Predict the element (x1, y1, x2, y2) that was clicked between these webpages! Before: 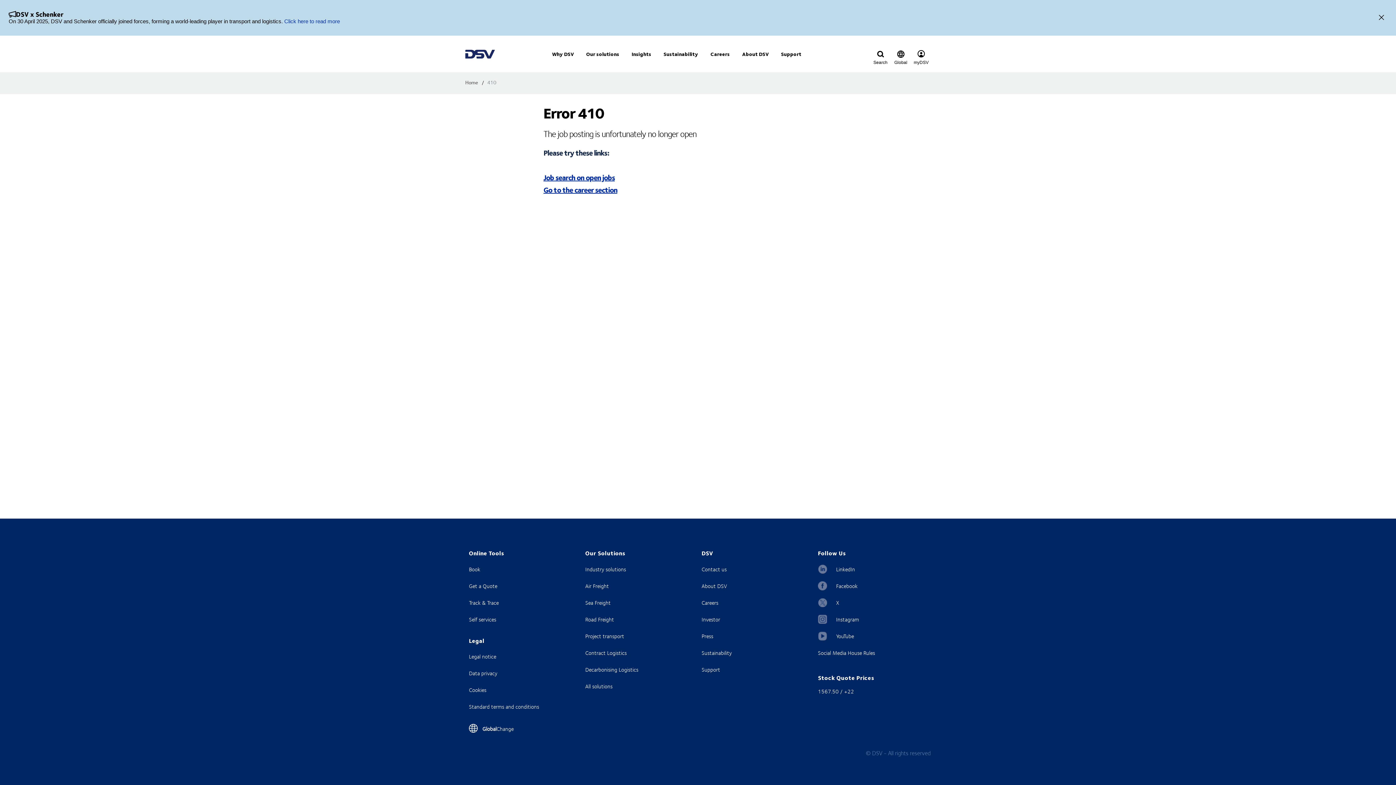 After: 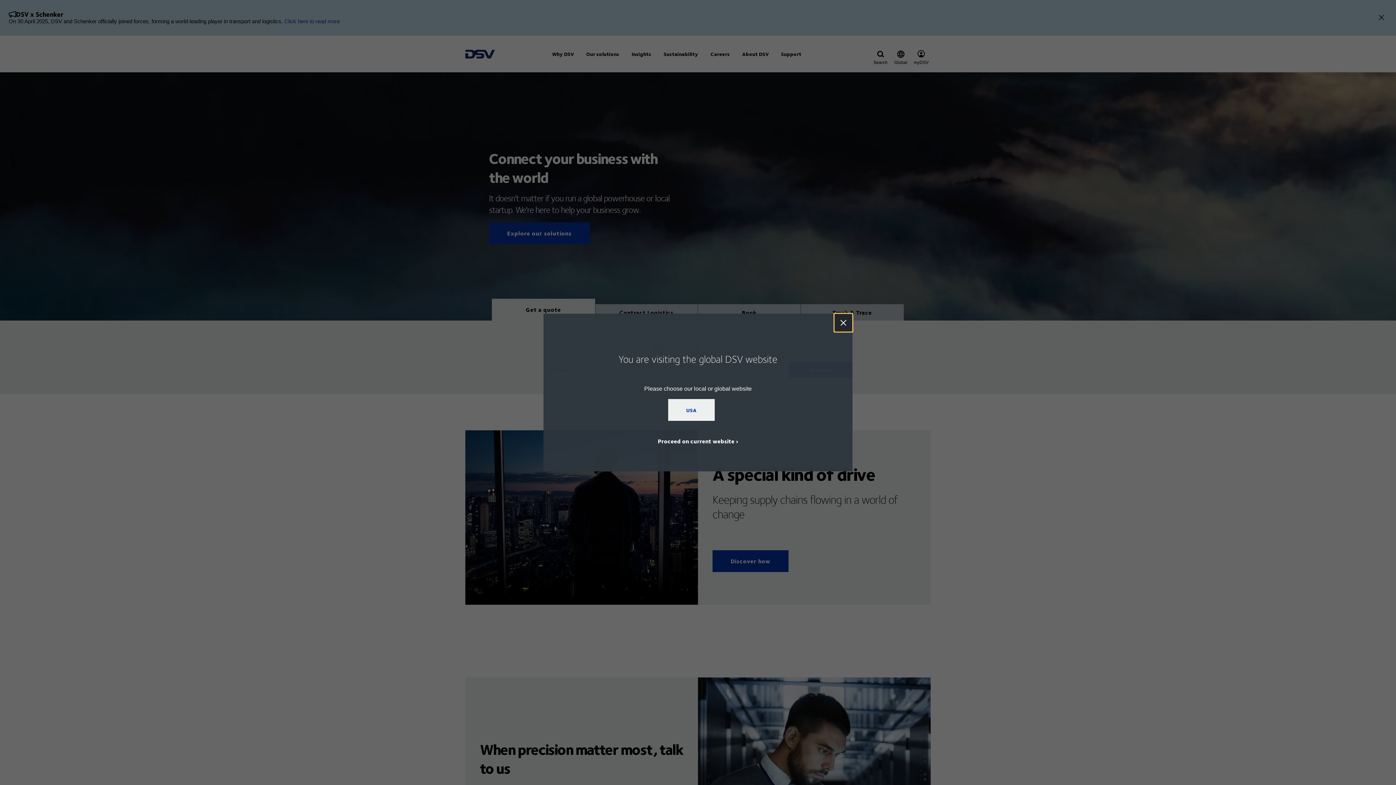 Action: bbox: (465, 43, 494, 64)